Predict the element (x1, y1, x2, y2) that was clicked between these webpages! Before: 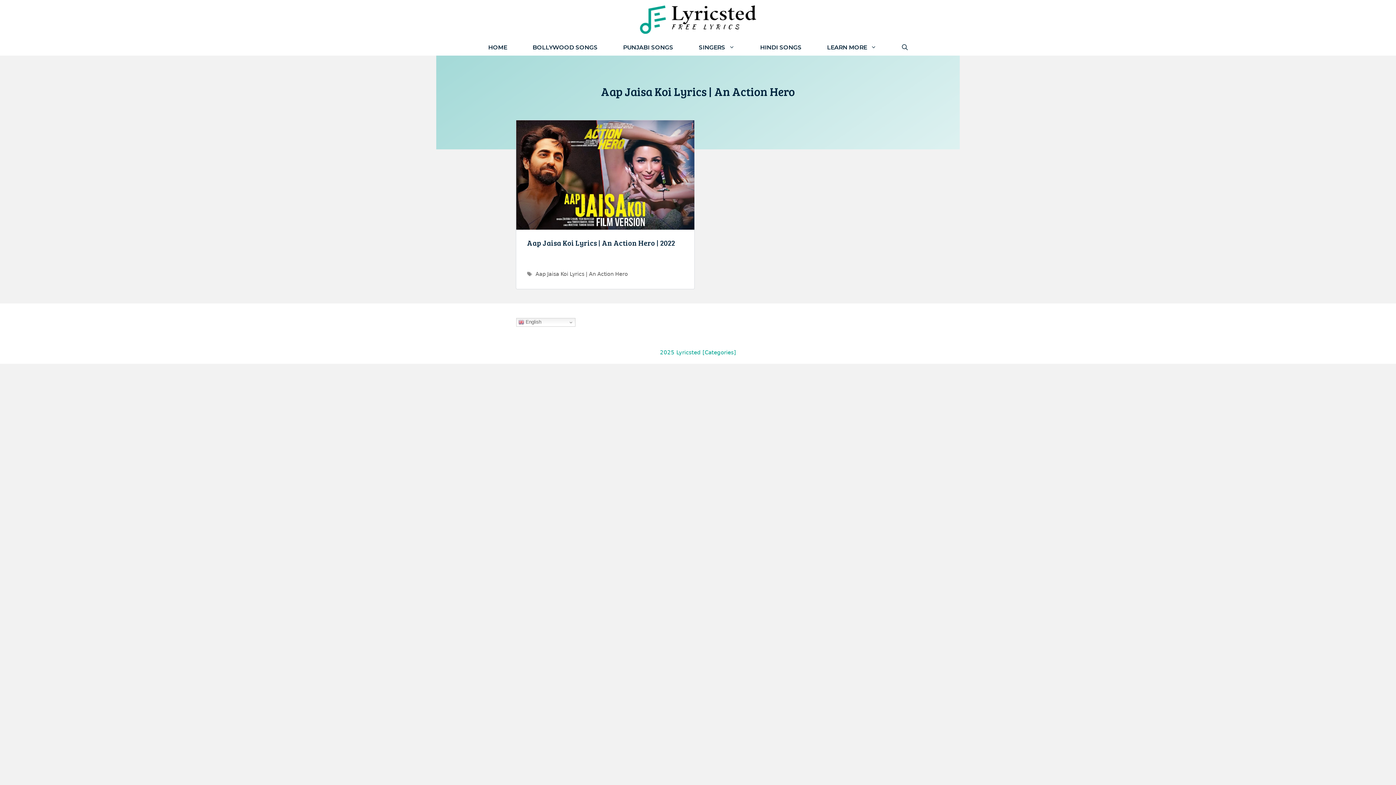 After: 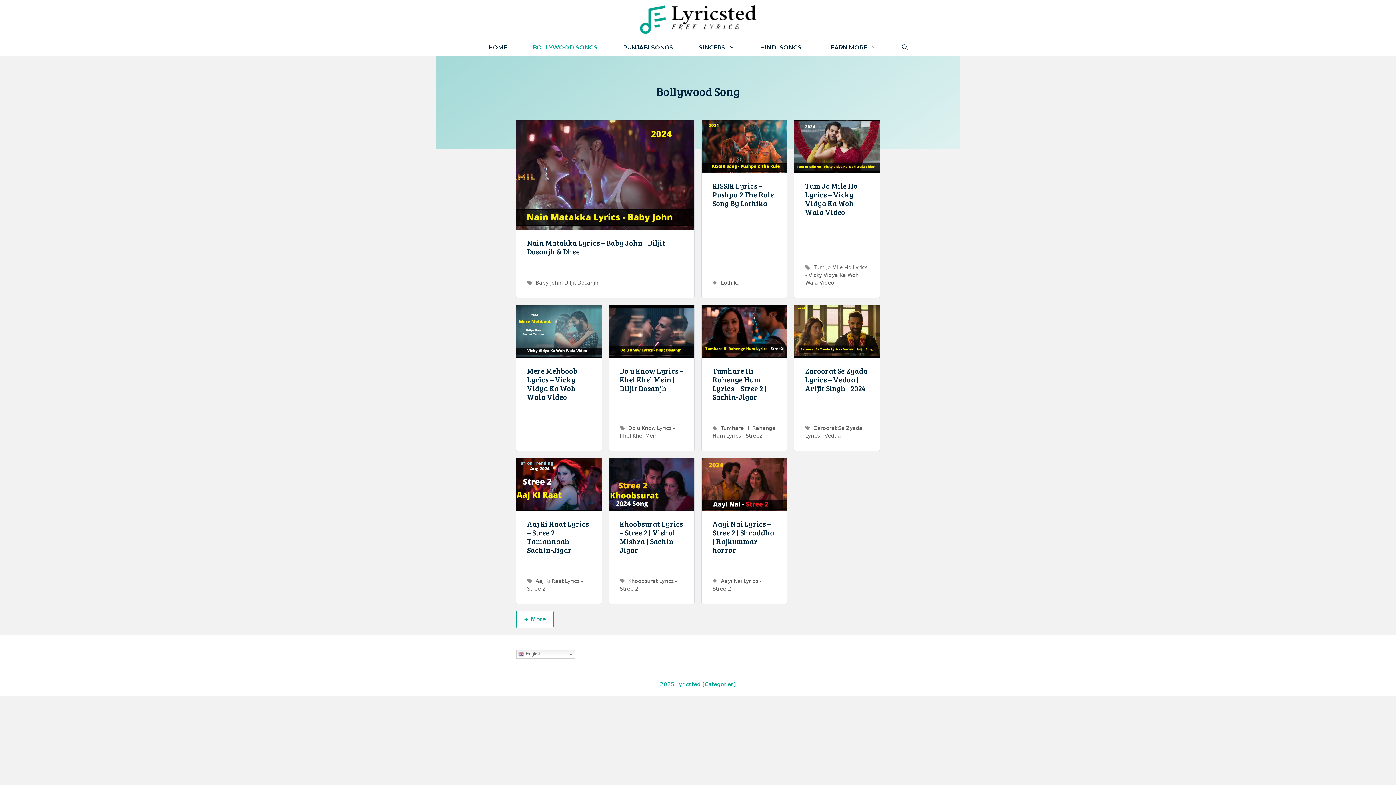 Action: label: BOLLYWOOD SONGS bbox: (520, 39, 610, 55)